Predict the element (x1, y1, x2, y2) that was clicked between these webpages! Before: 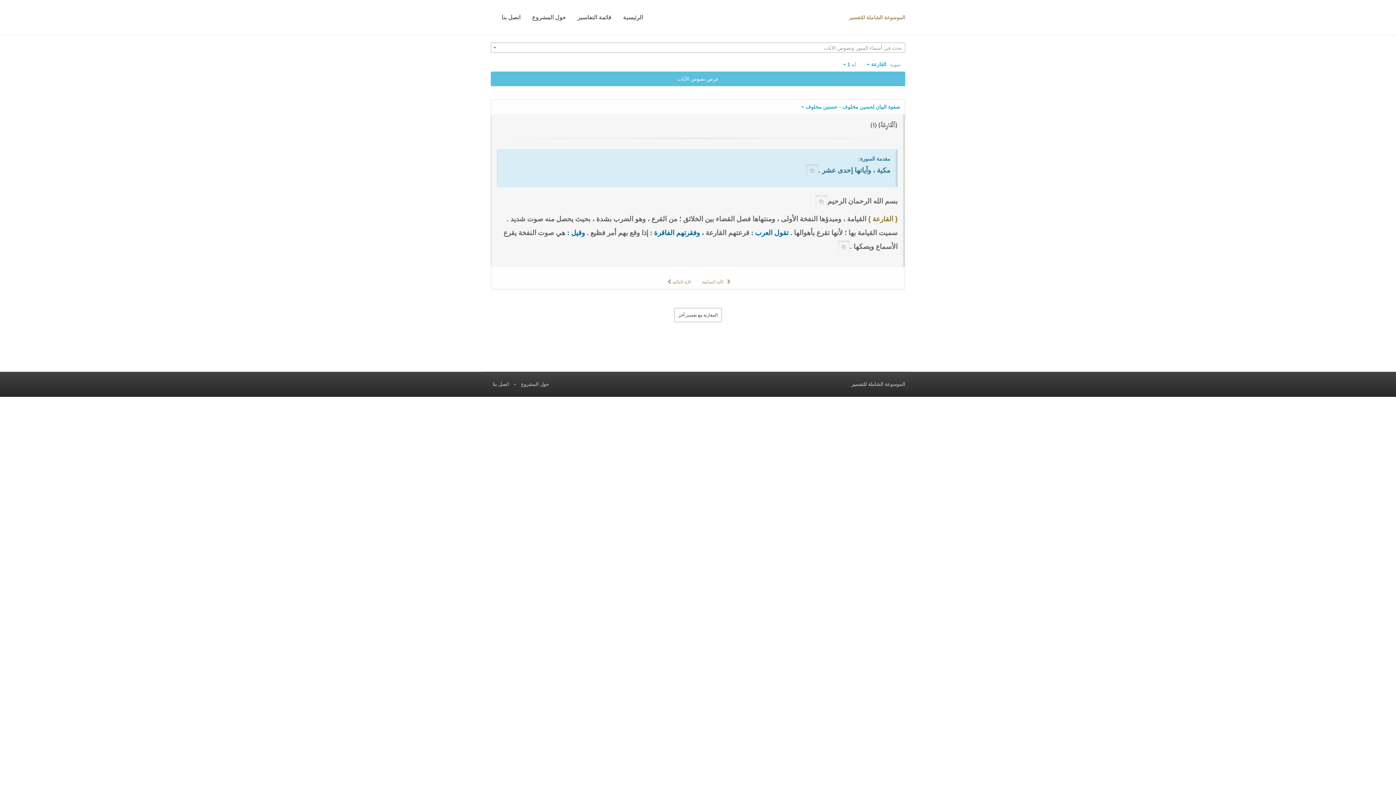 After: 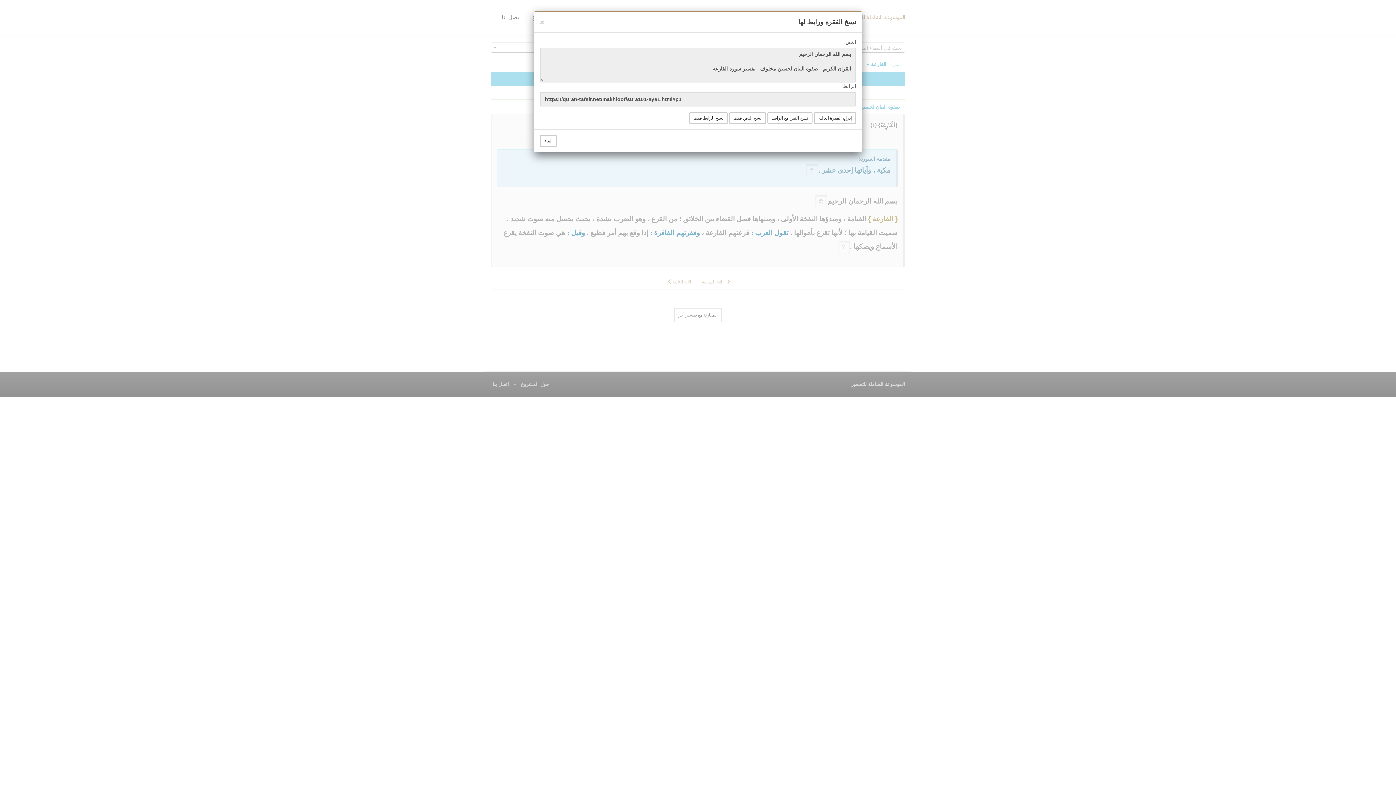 Action: bbox: (815, 194, 827, 208)